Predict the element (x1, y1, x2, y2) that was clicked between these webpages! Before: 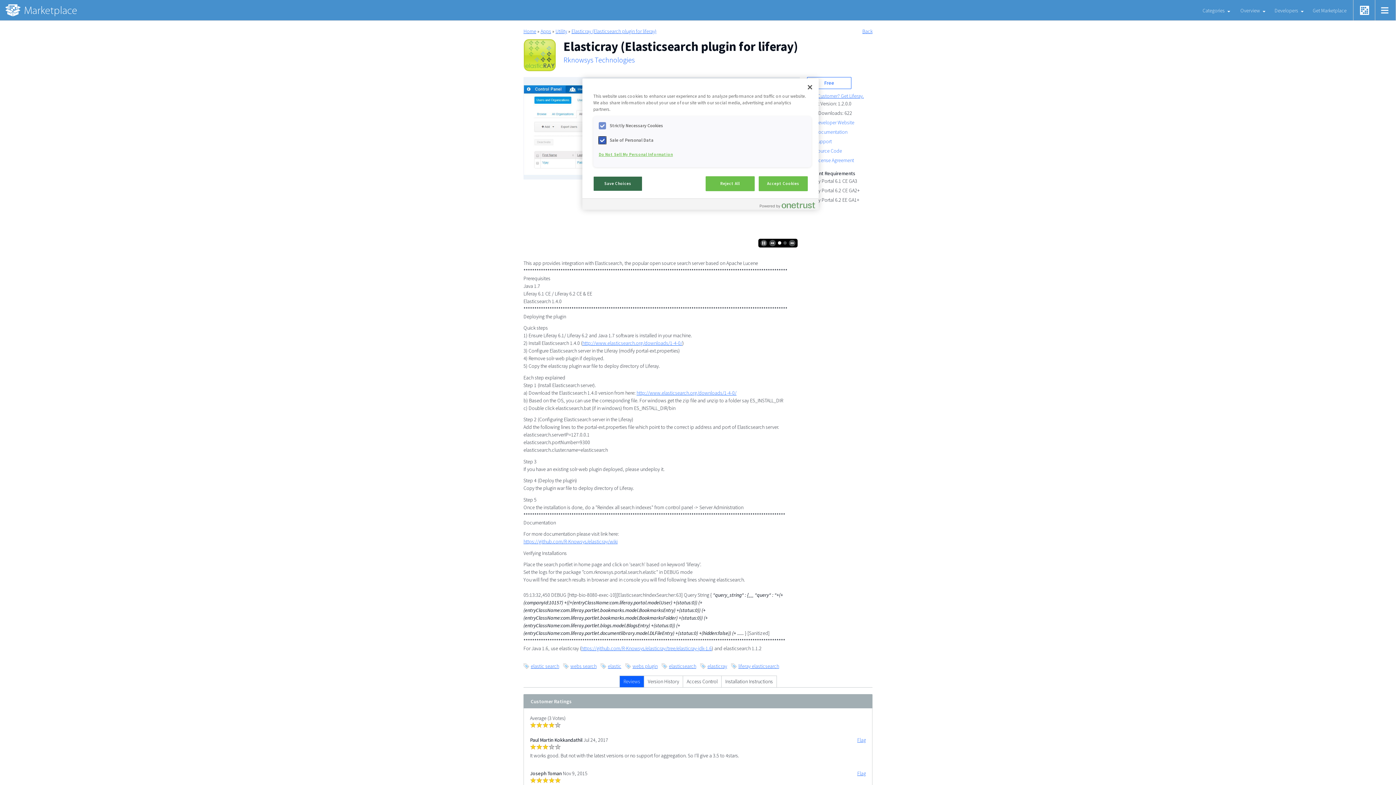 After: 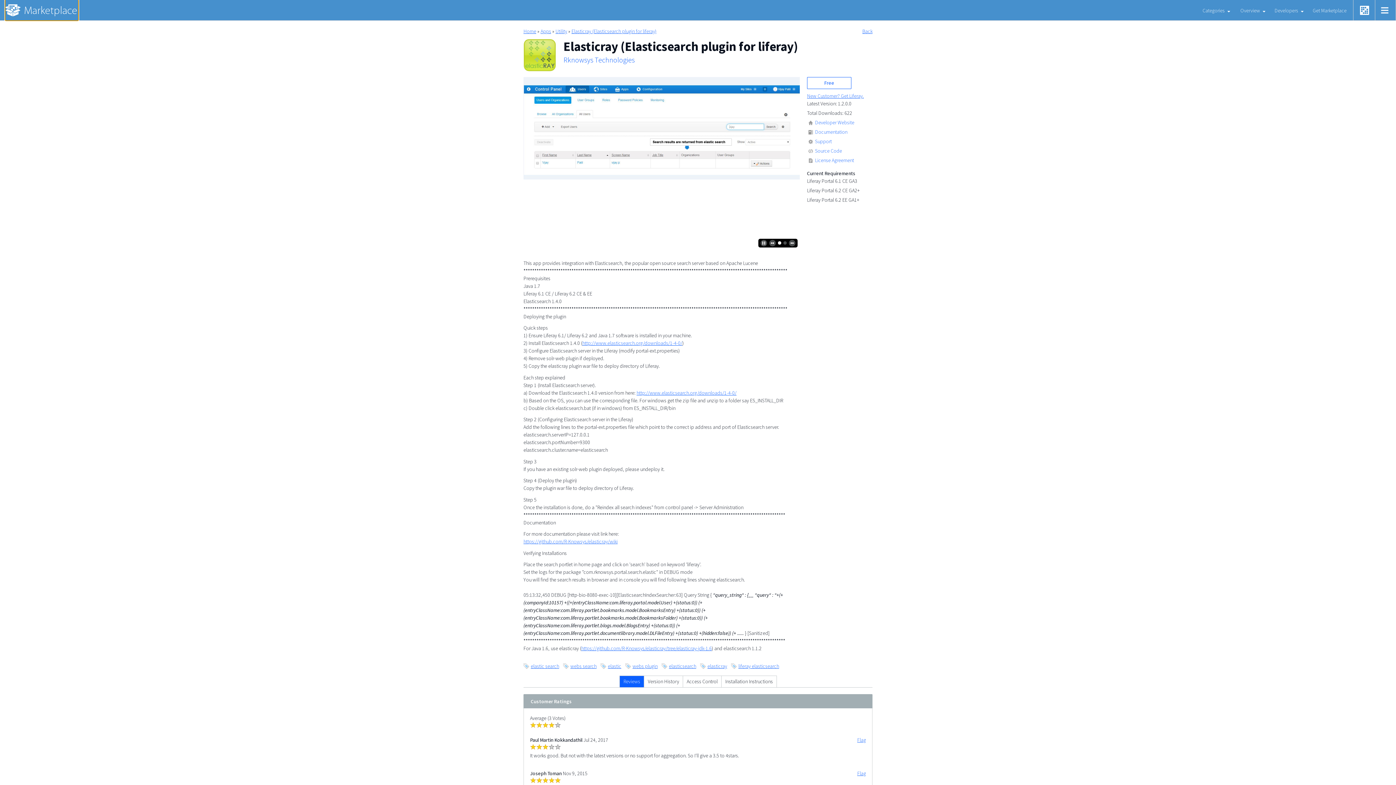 Action: label: Reviews bbox: (619, 676, 644, 688)